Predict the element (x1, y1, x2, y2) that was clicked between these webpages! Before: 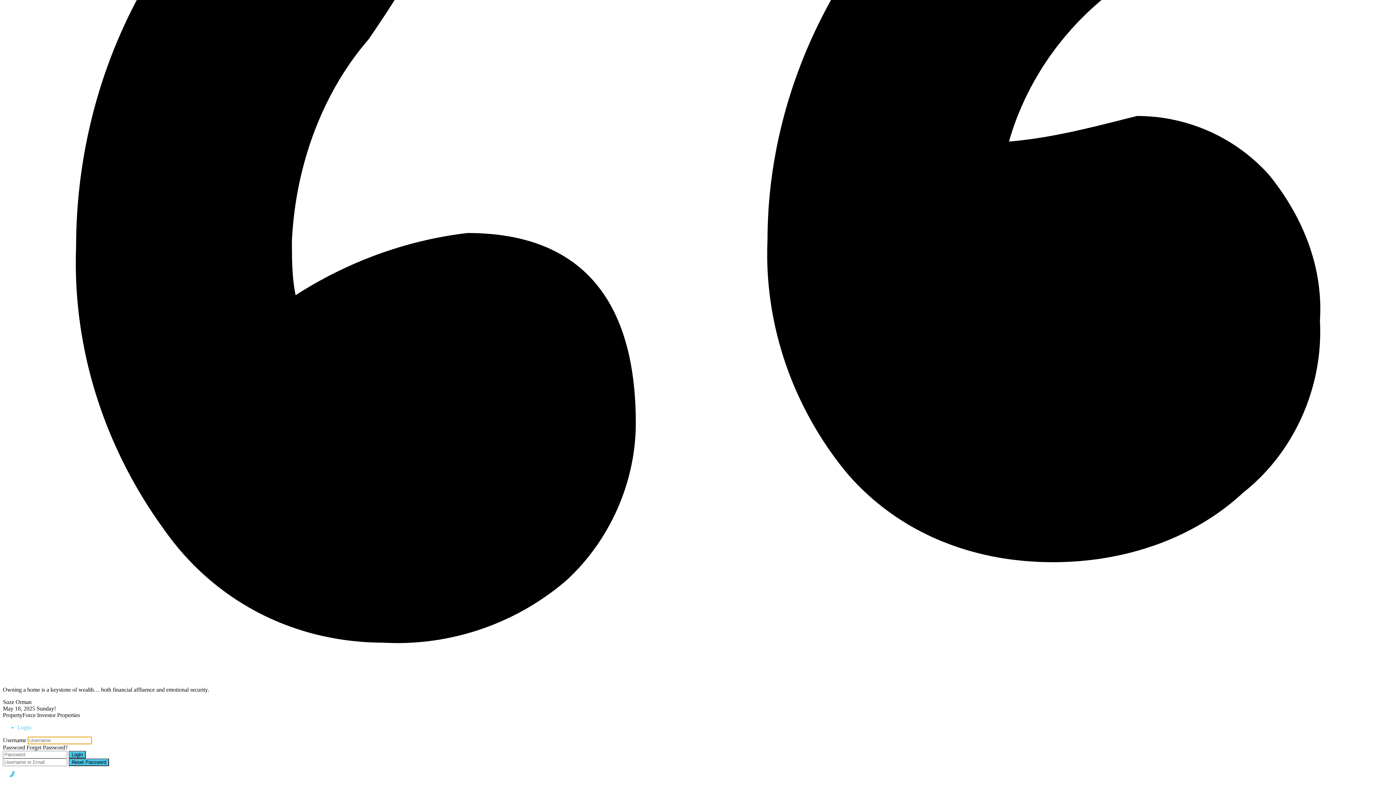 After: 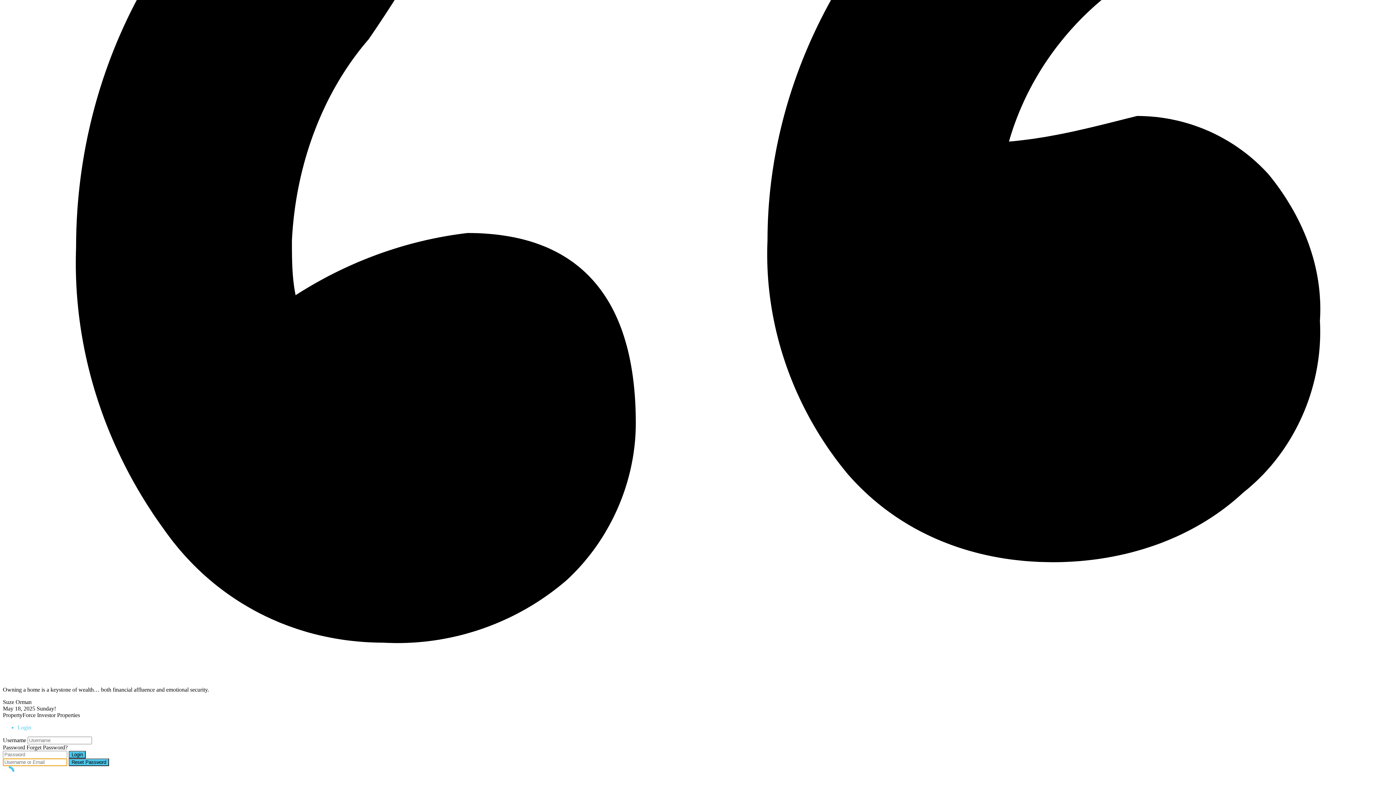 Action: label: Reset Password bbox: (68, 758, 109, 766)